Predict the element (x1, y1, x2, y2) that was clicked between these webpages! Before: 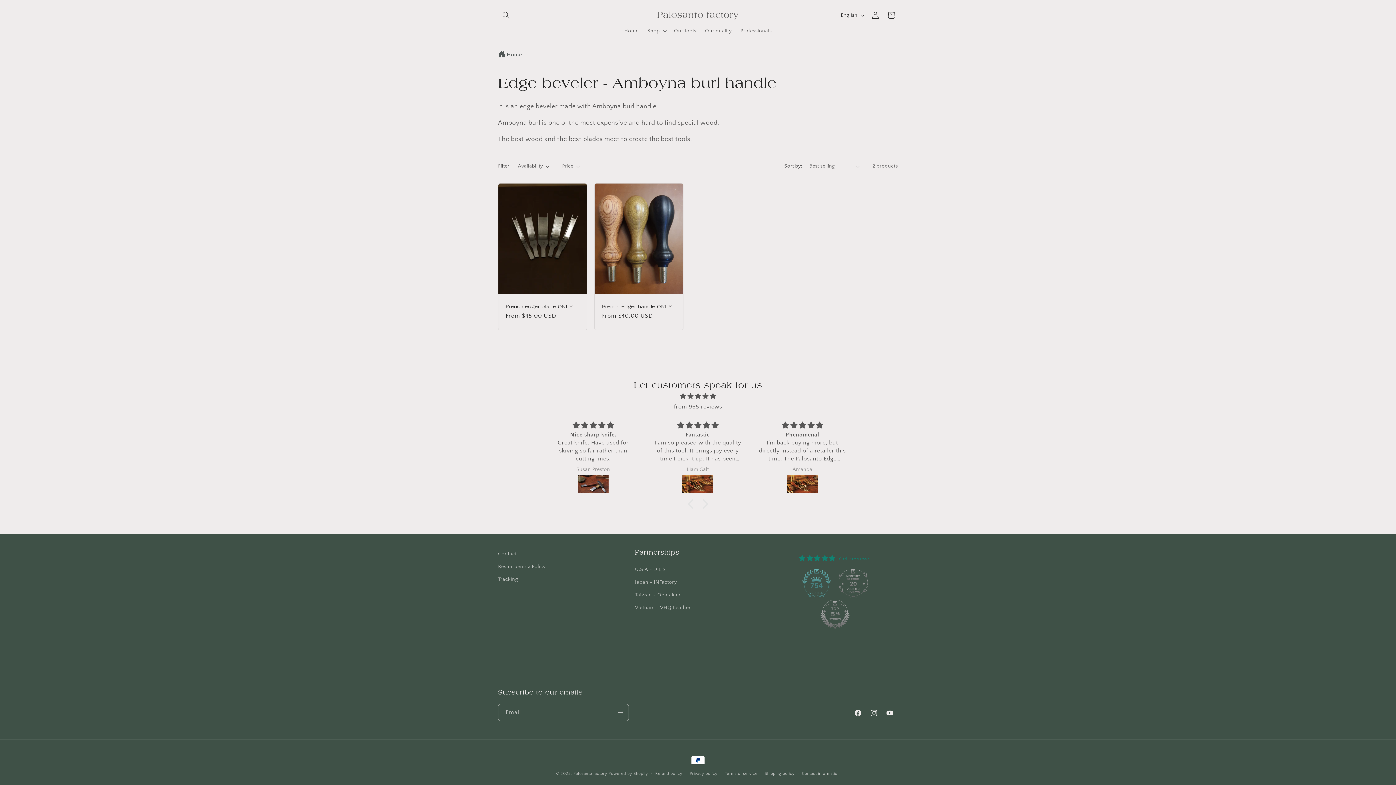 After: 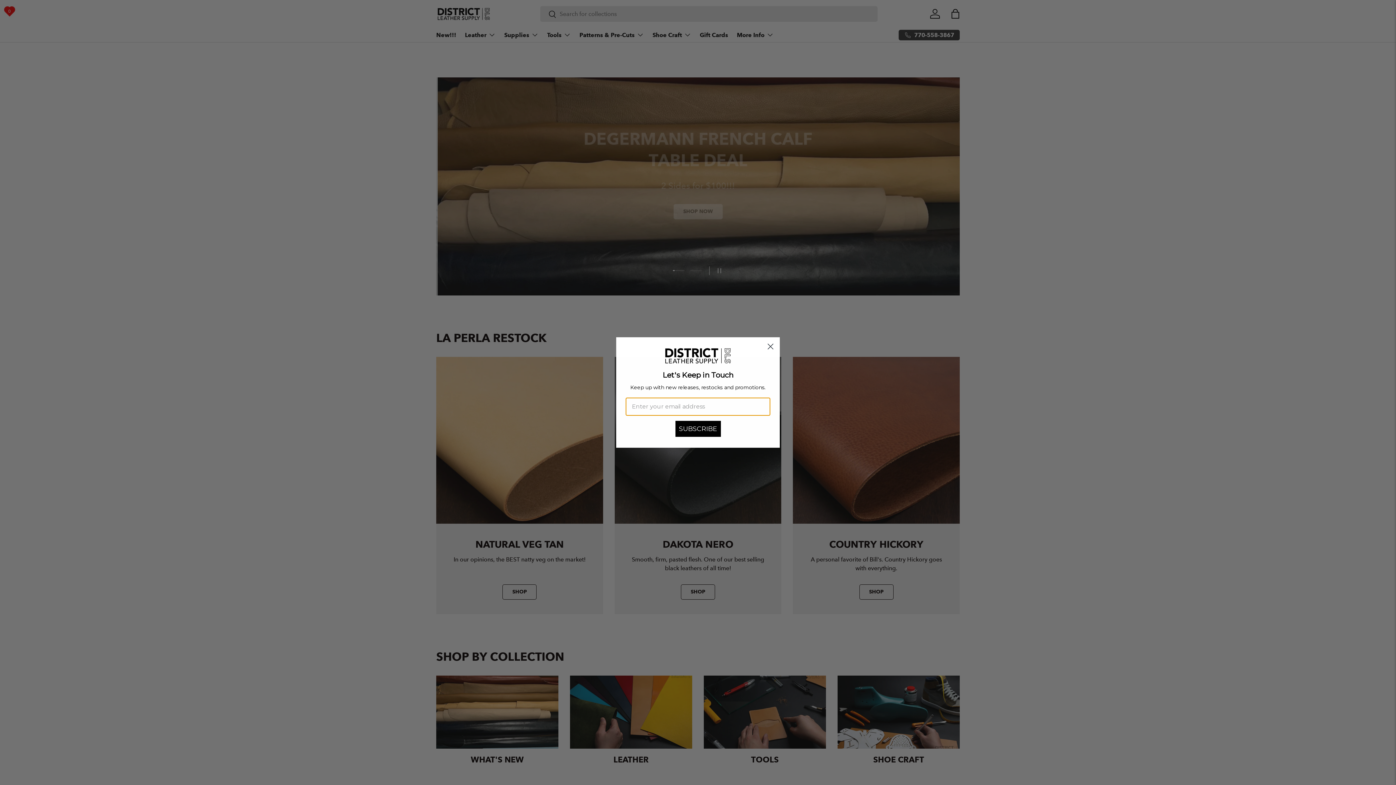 Action: label: U.S.A - D.L.S bbox: (635, 565, 665, 576)